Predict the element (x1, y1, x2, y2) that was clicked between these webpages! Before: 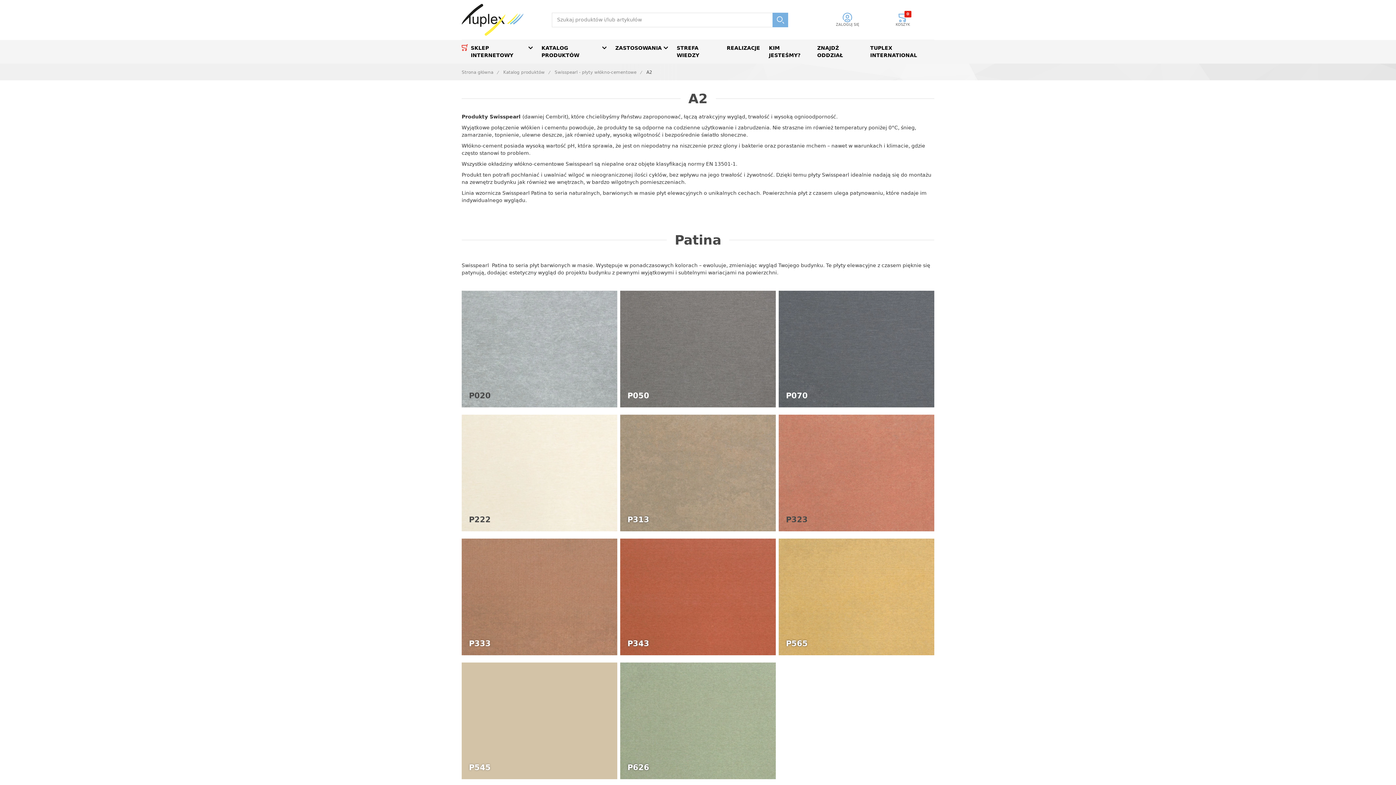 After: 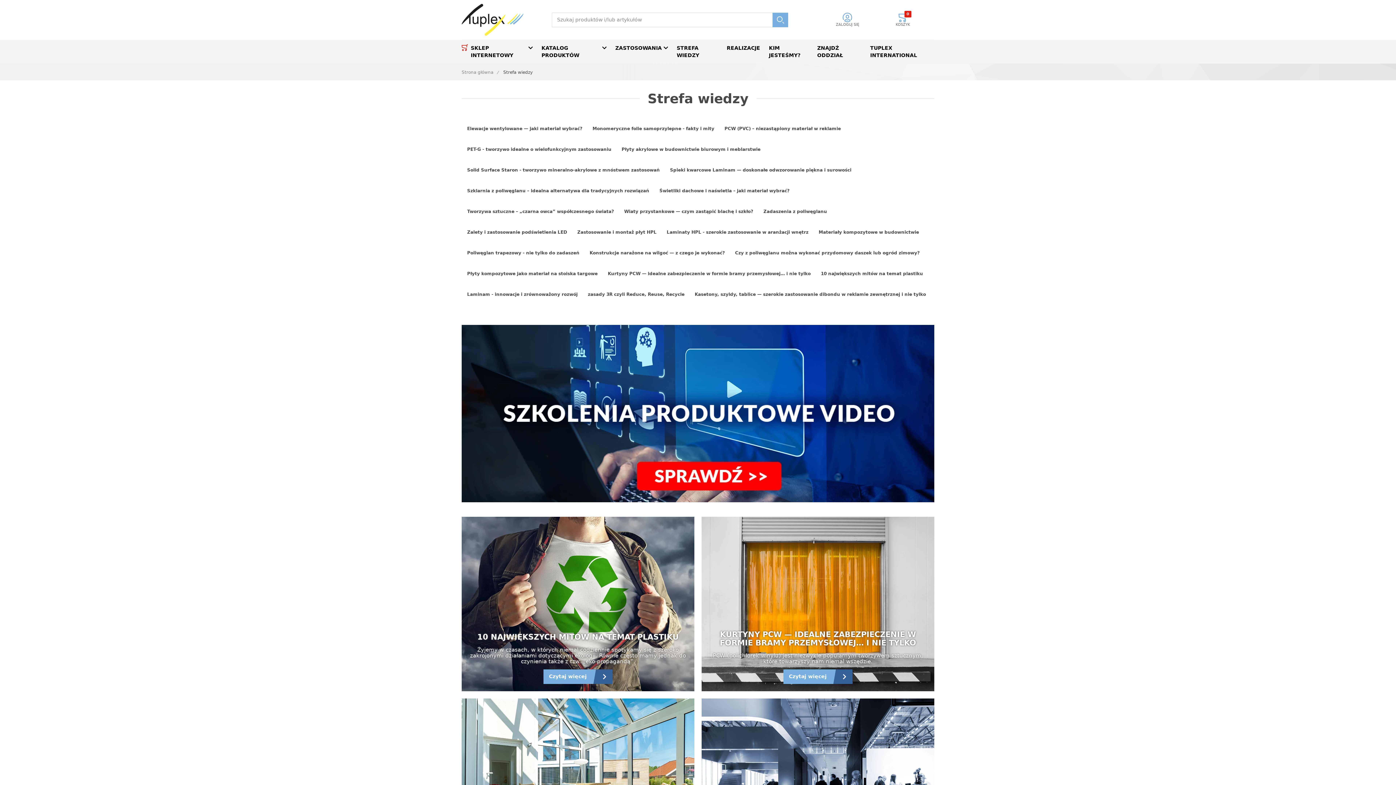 Action: bbox: (672, 40, 722, 63) label: STREFA WIEDZY